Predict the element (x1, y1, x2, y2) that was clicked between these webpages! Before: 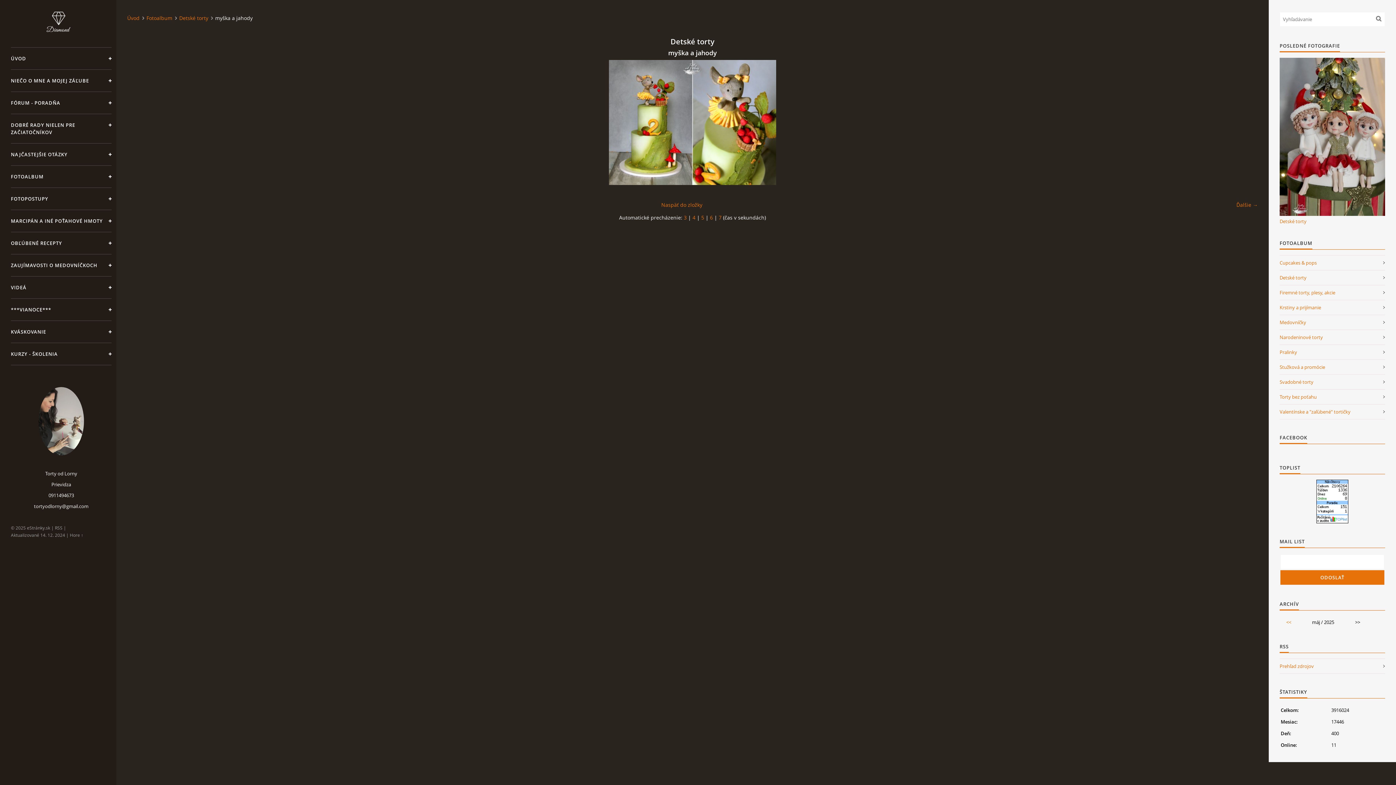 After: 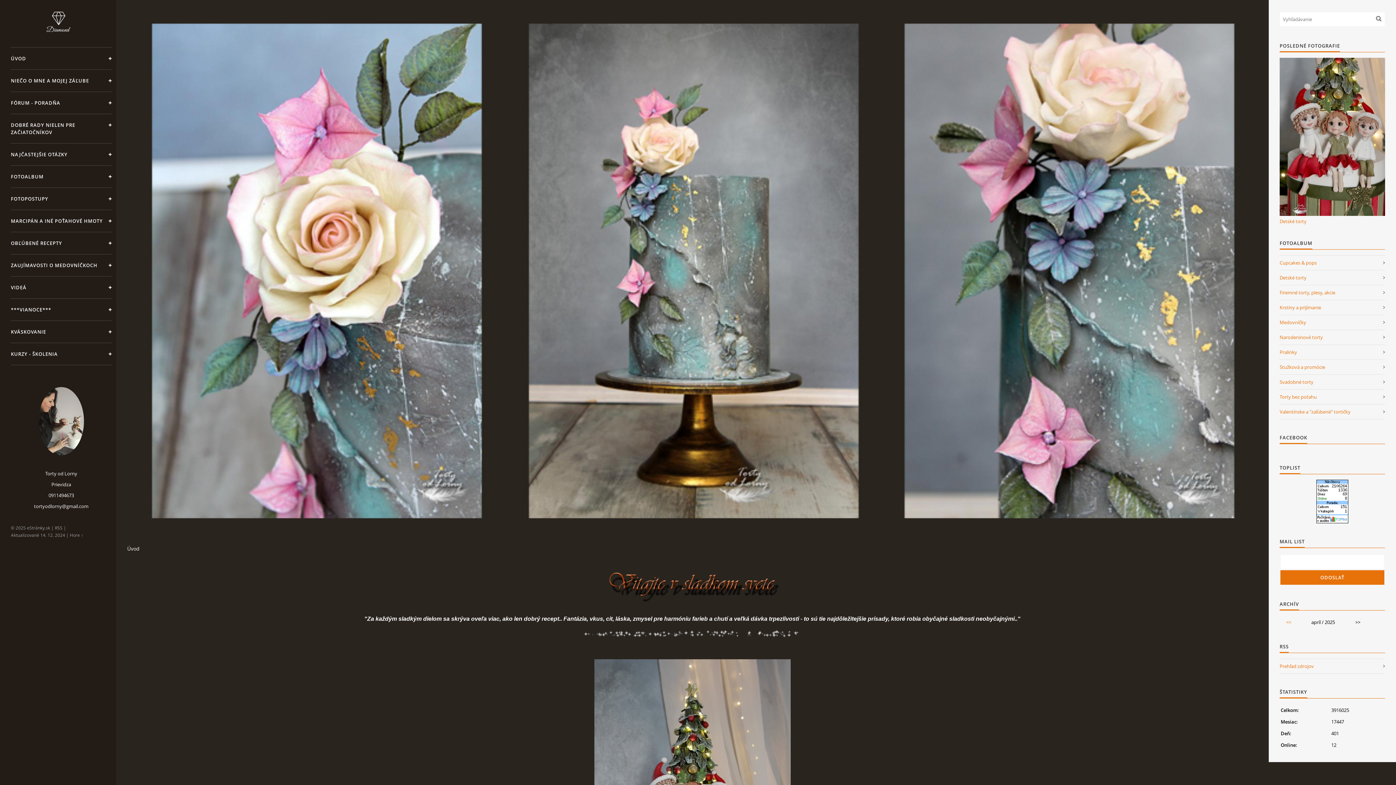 Action: bbox: (10, 10, 105, 32)